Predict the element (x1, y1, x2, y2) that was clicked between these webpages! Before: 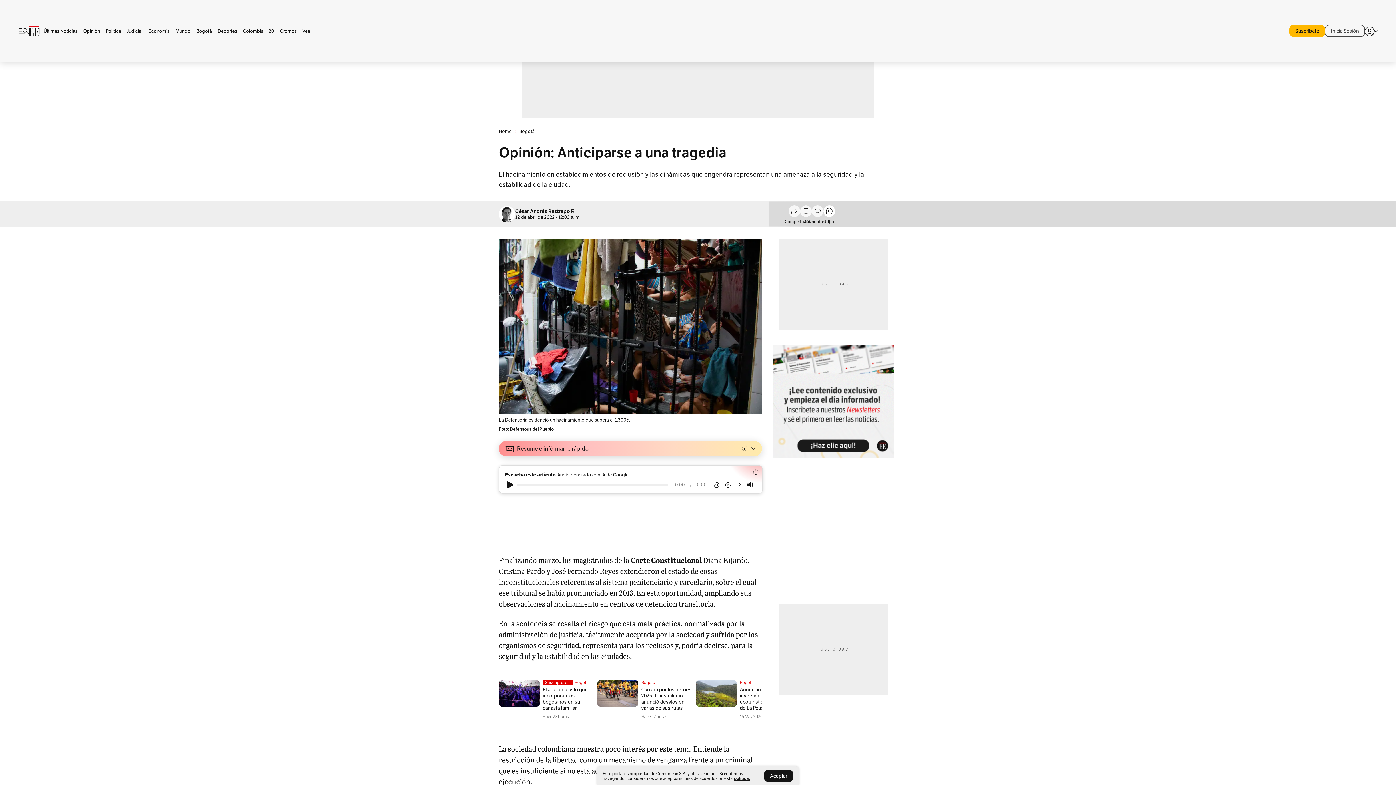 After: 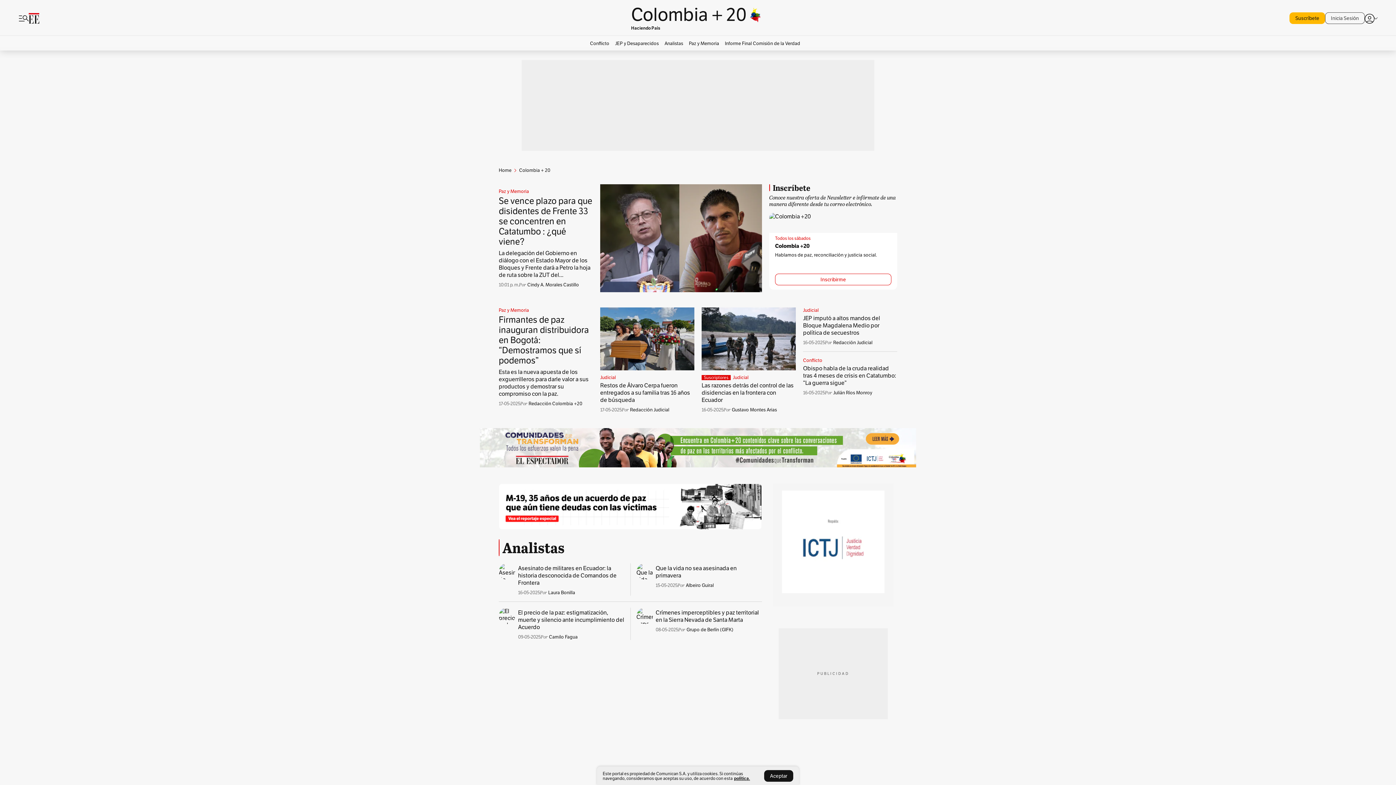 Action: bbox: (240, 28, 277, 33) label: Colombia + 20